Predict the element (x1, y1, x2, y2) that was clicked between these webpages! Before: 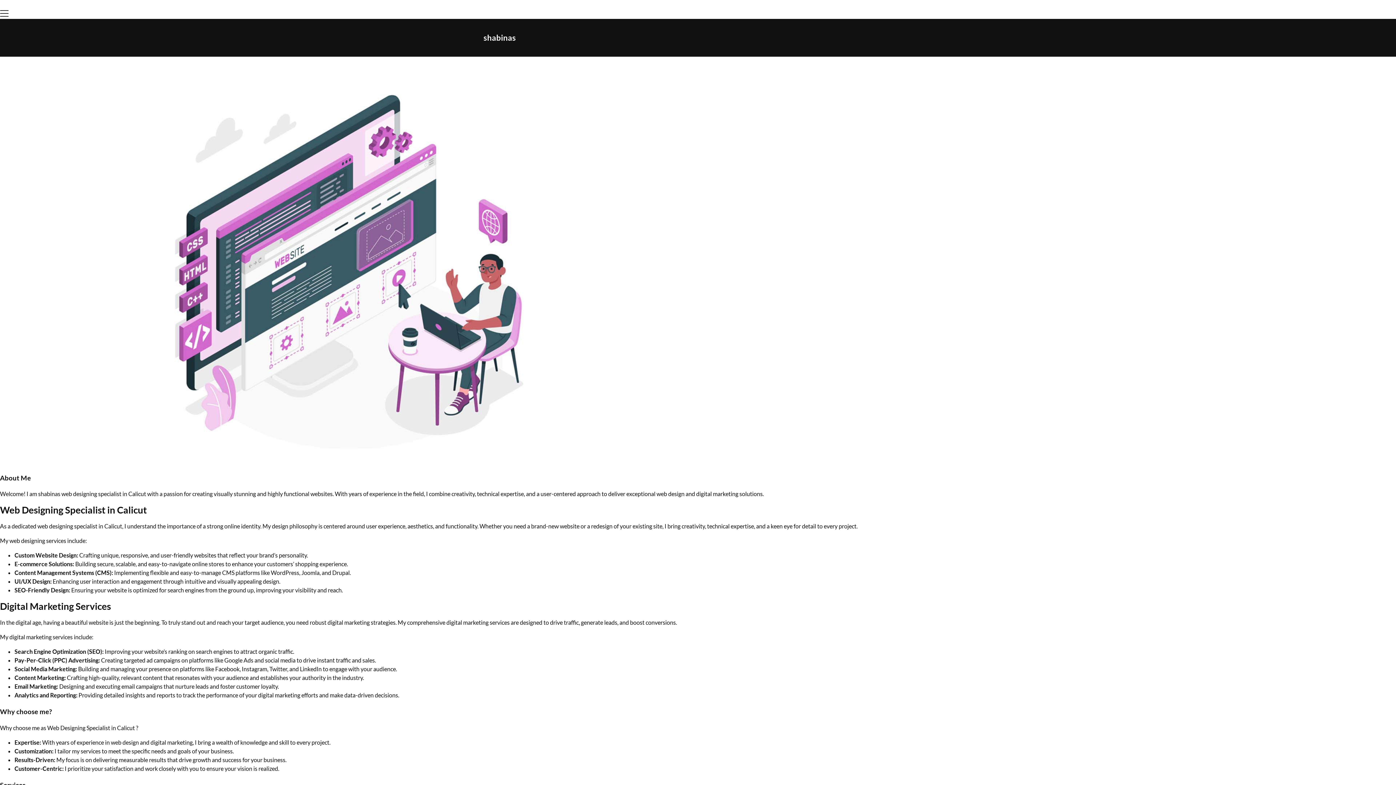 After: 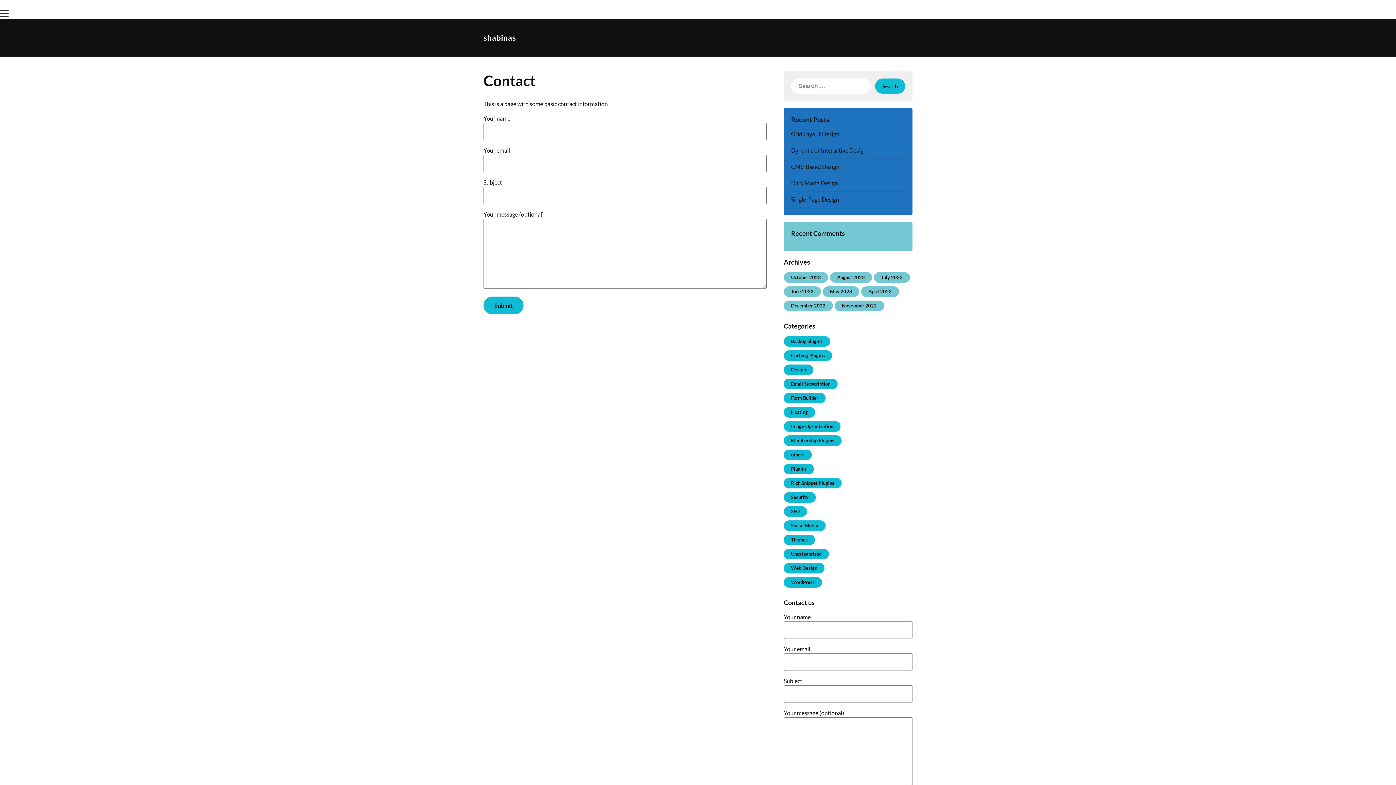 Action: bbox: (892, 42, 912, 49) label: Contact